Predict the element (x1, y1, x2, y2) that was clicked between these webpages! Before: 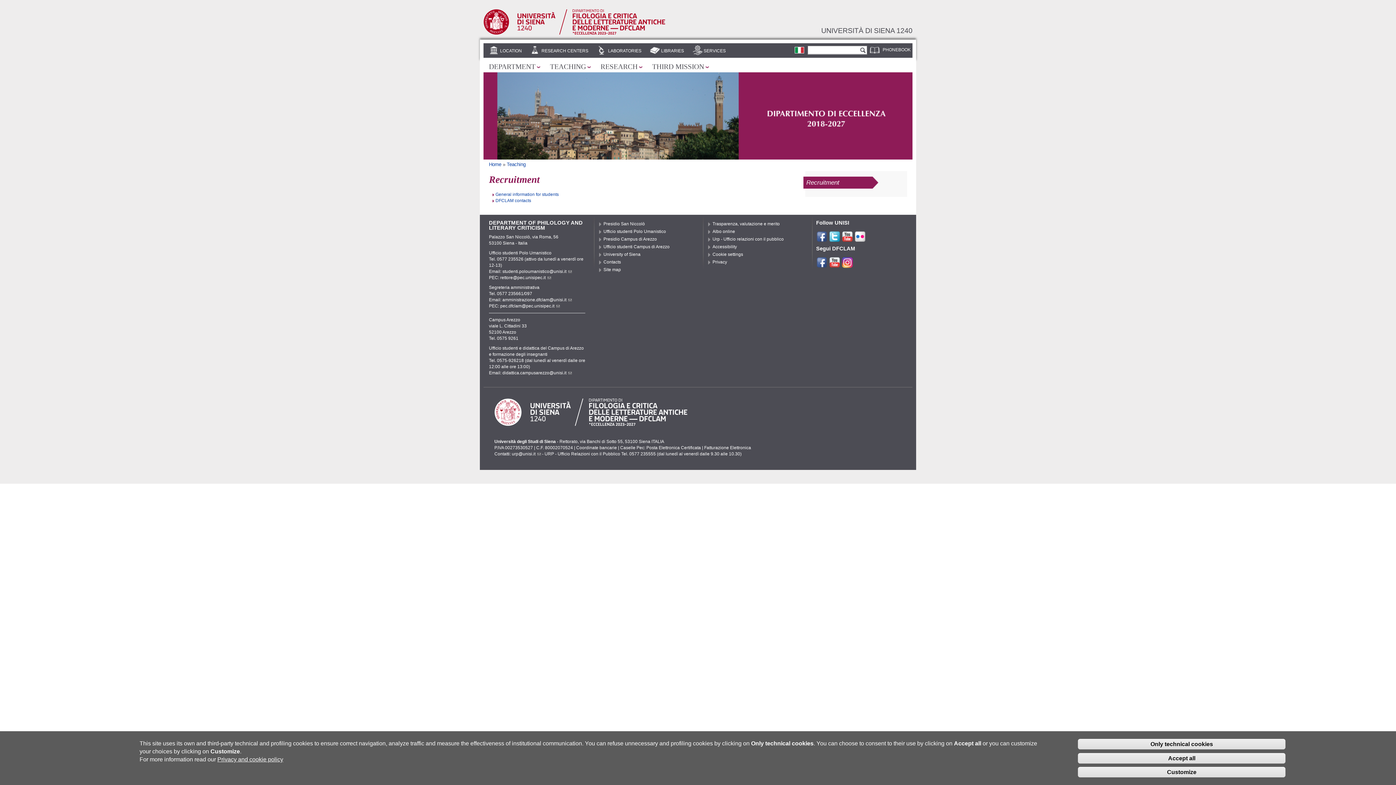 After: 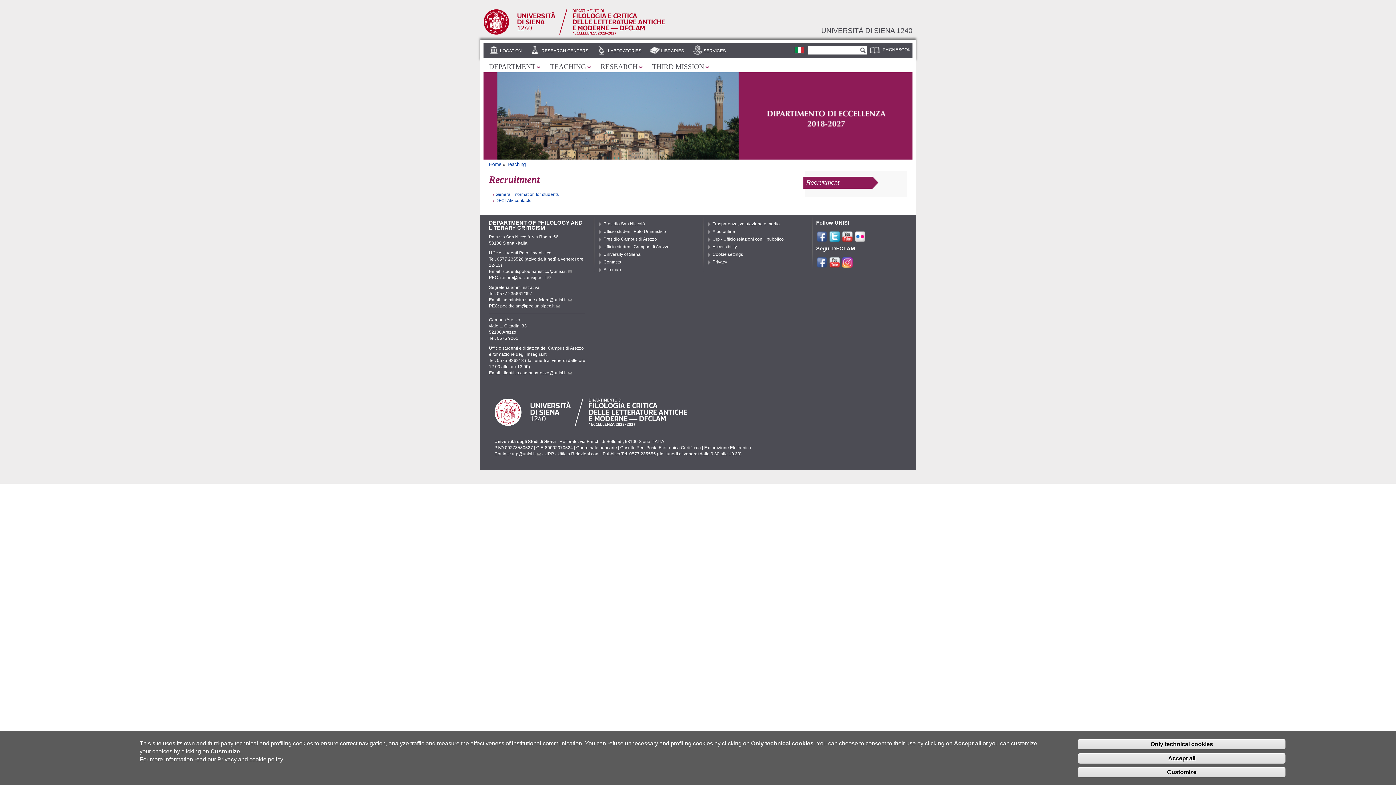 Action: bbox: (816, 236, 828, 241)